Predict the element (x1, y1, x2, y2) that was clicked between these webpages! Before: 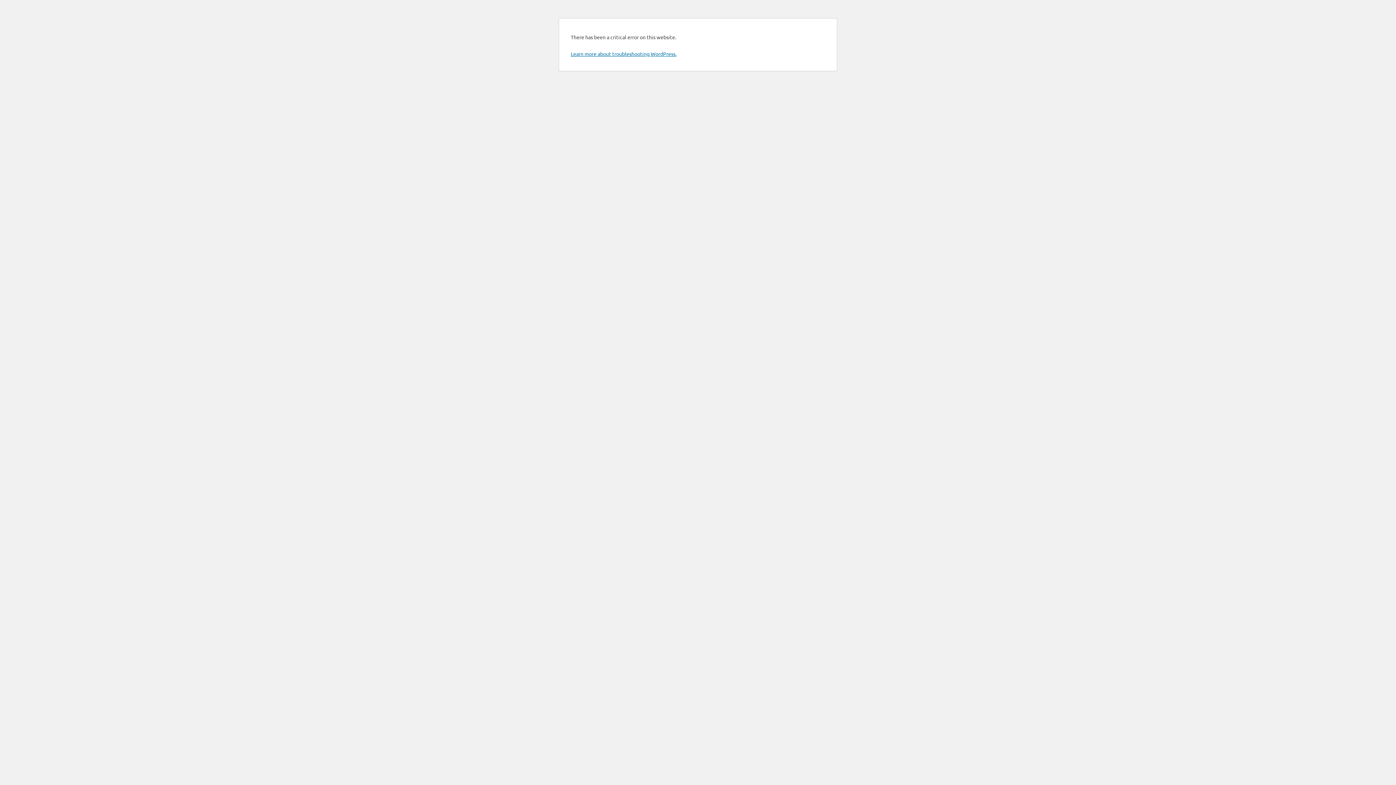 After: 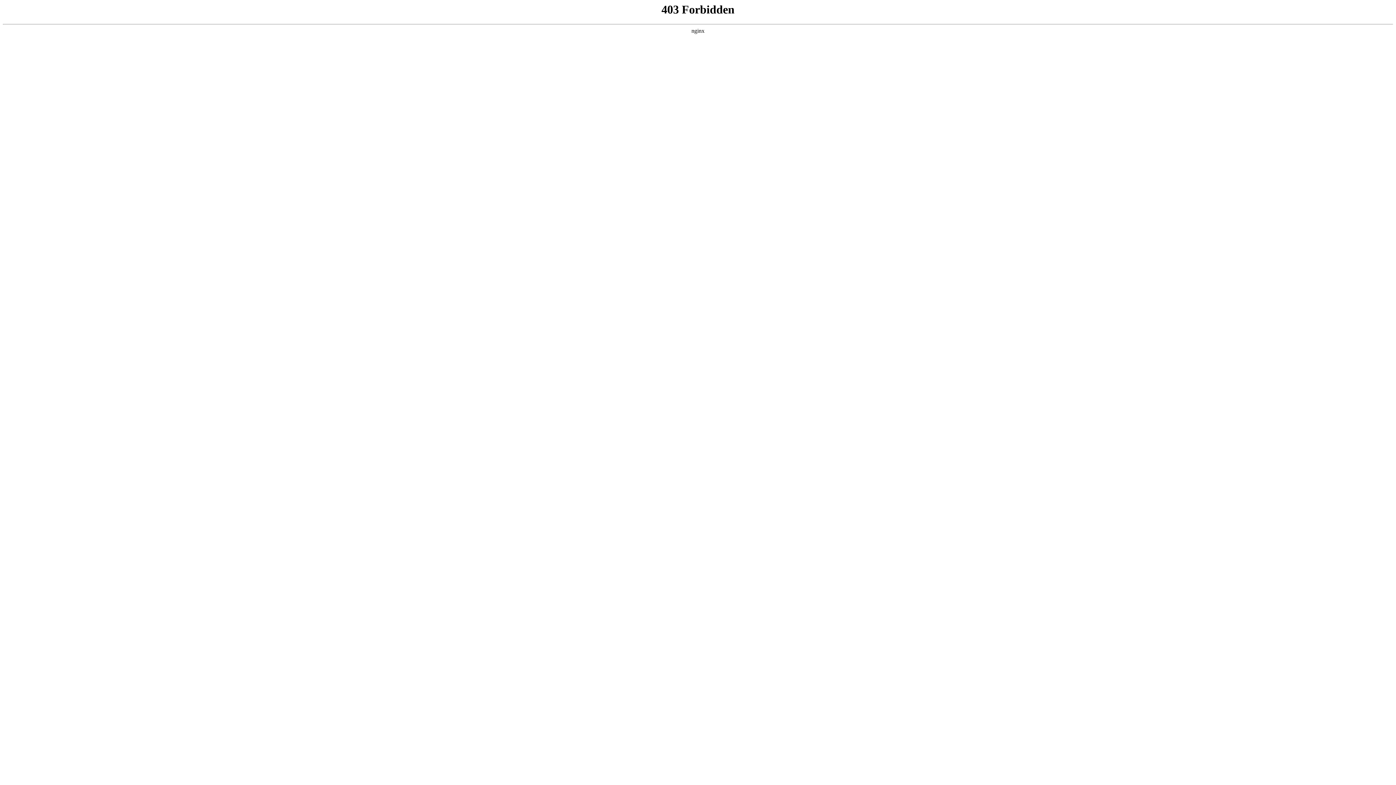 Action: bbox: (570, 50, 676, 57) label: Learn more about troubleshooting WordPress.